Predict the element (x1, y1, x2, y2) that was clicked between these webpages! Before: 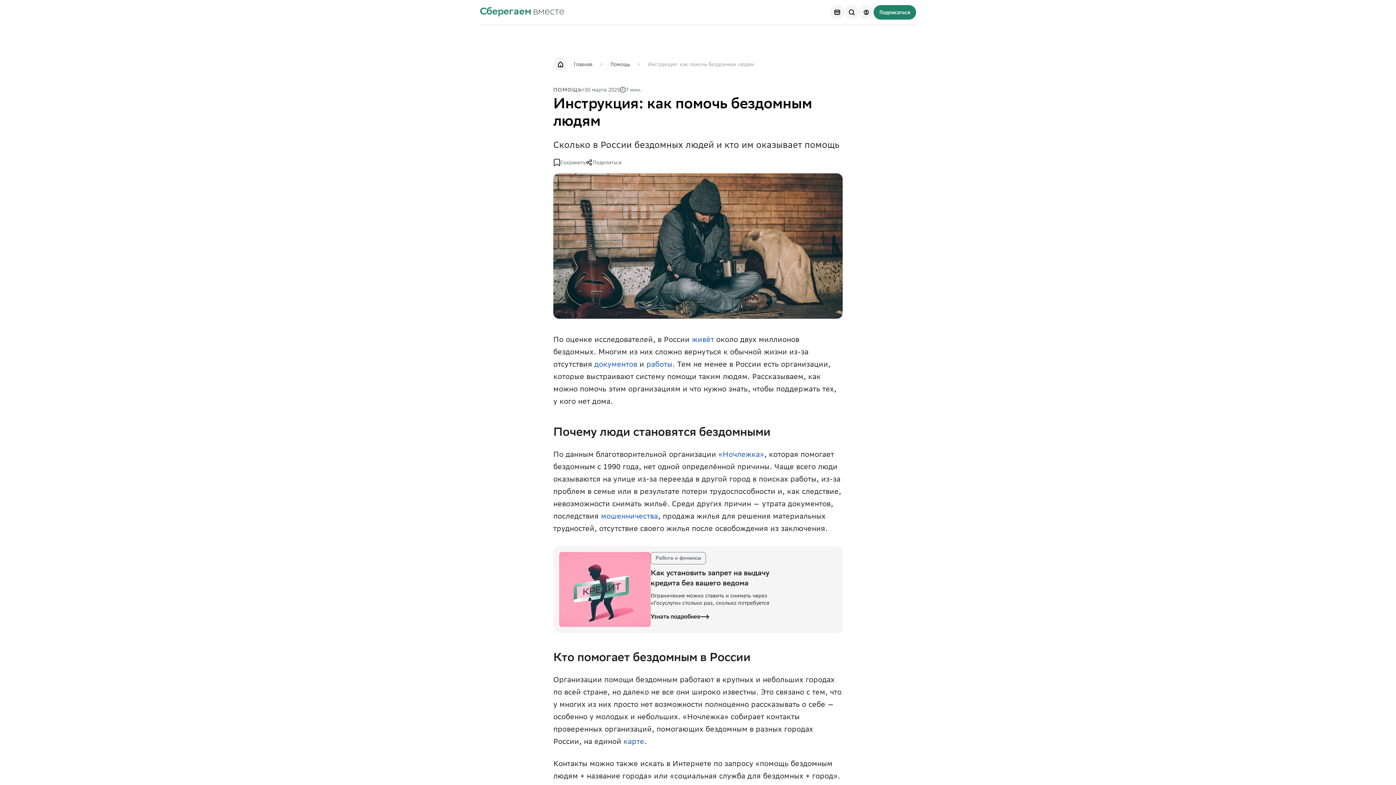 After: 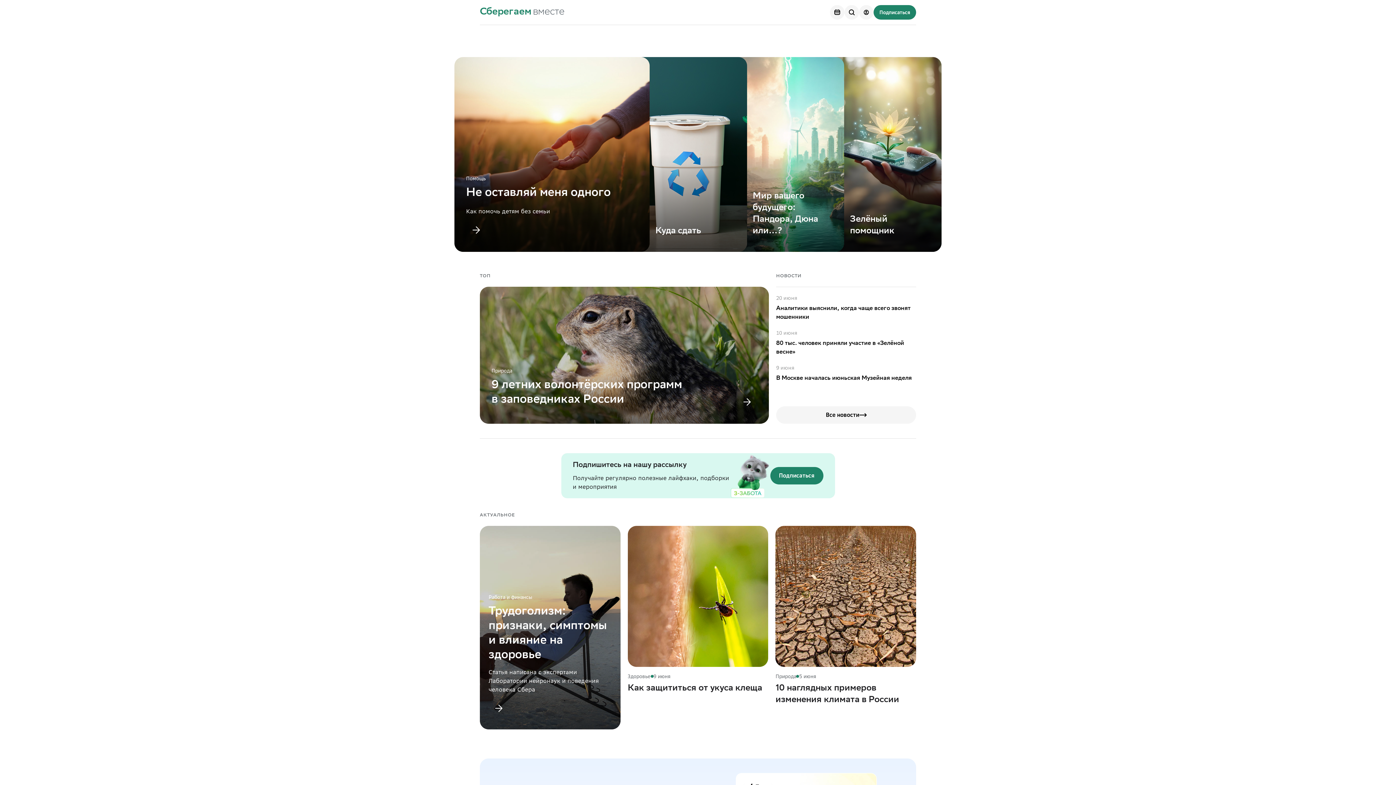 Action: label: Главная bbox: (553, 57, 602, 71)